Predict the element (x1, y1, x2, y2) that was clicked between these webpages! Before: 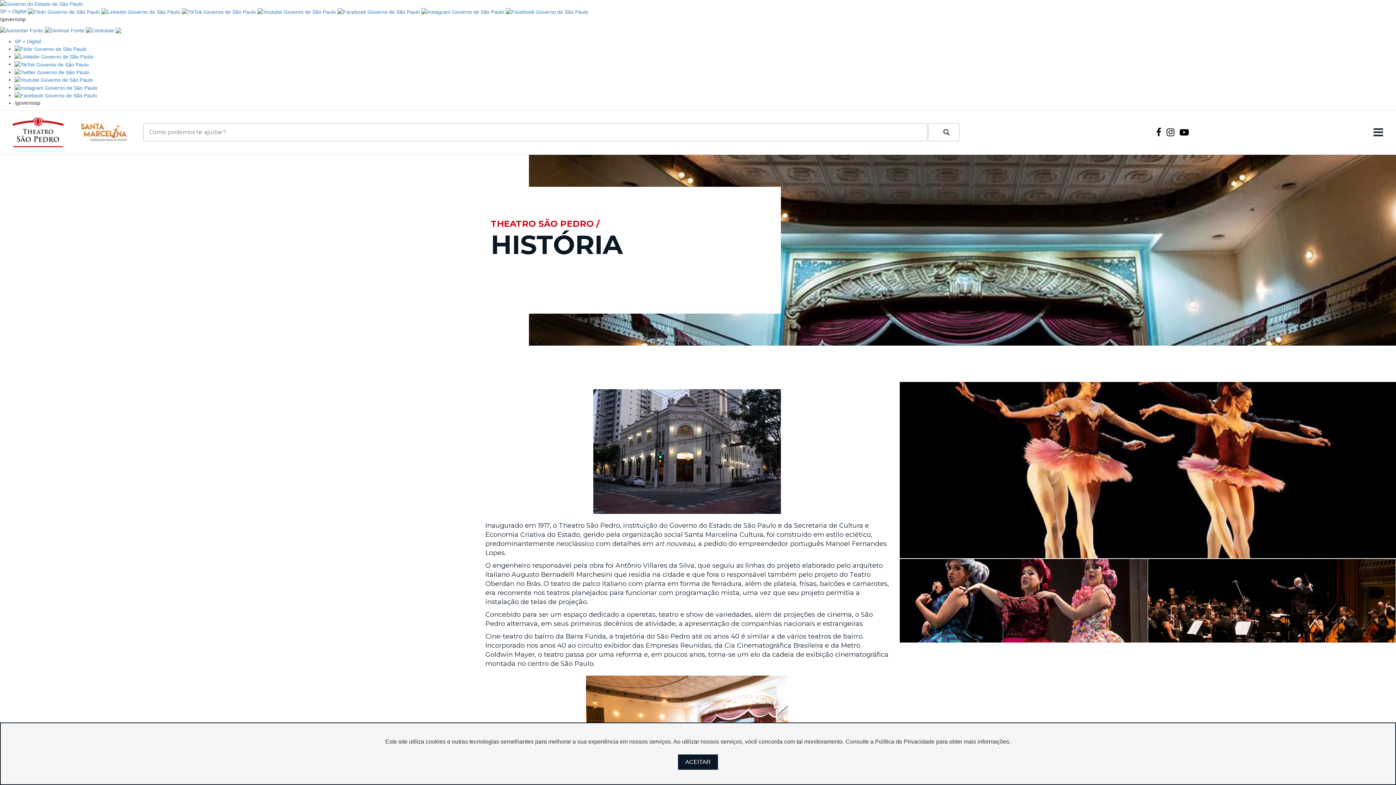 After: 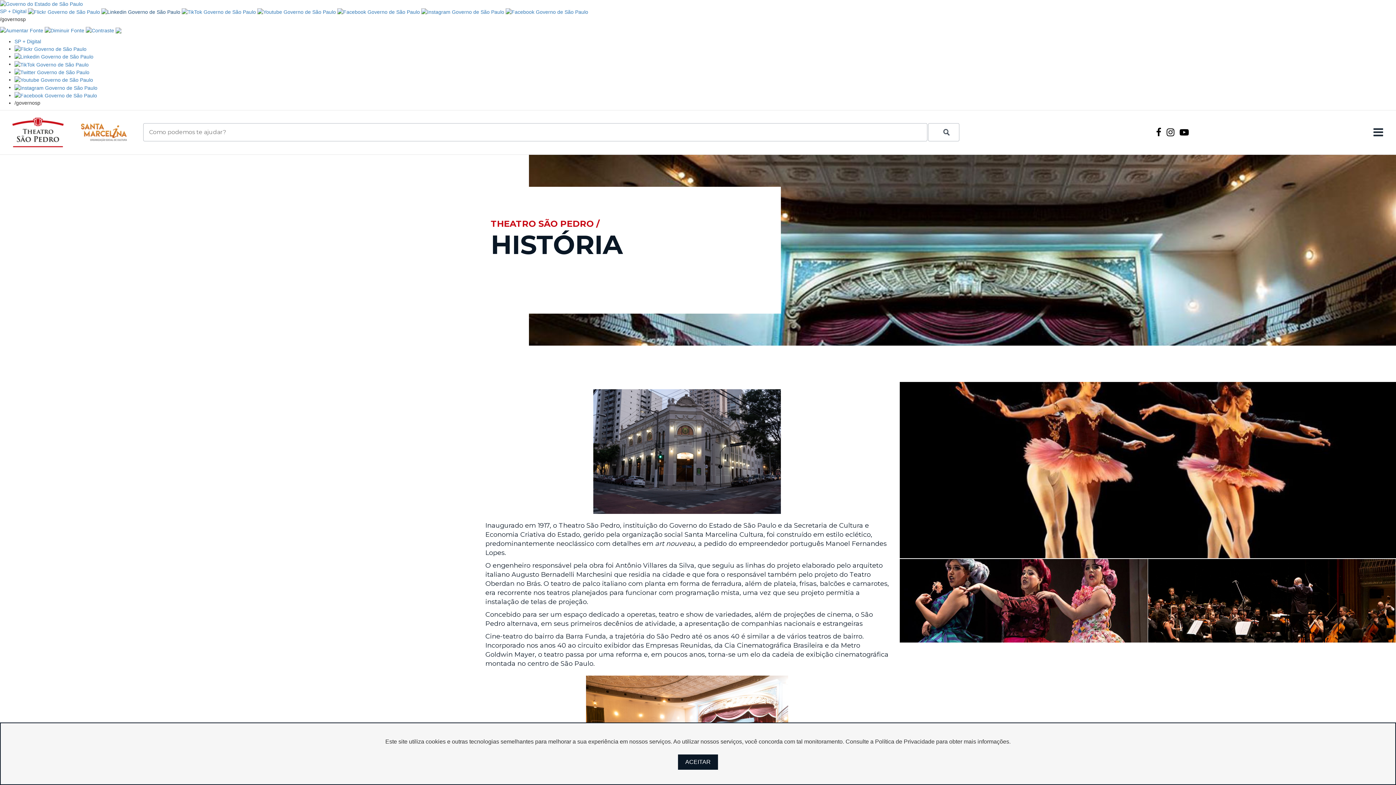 Action: bbox: (101, 8, 180, 14)